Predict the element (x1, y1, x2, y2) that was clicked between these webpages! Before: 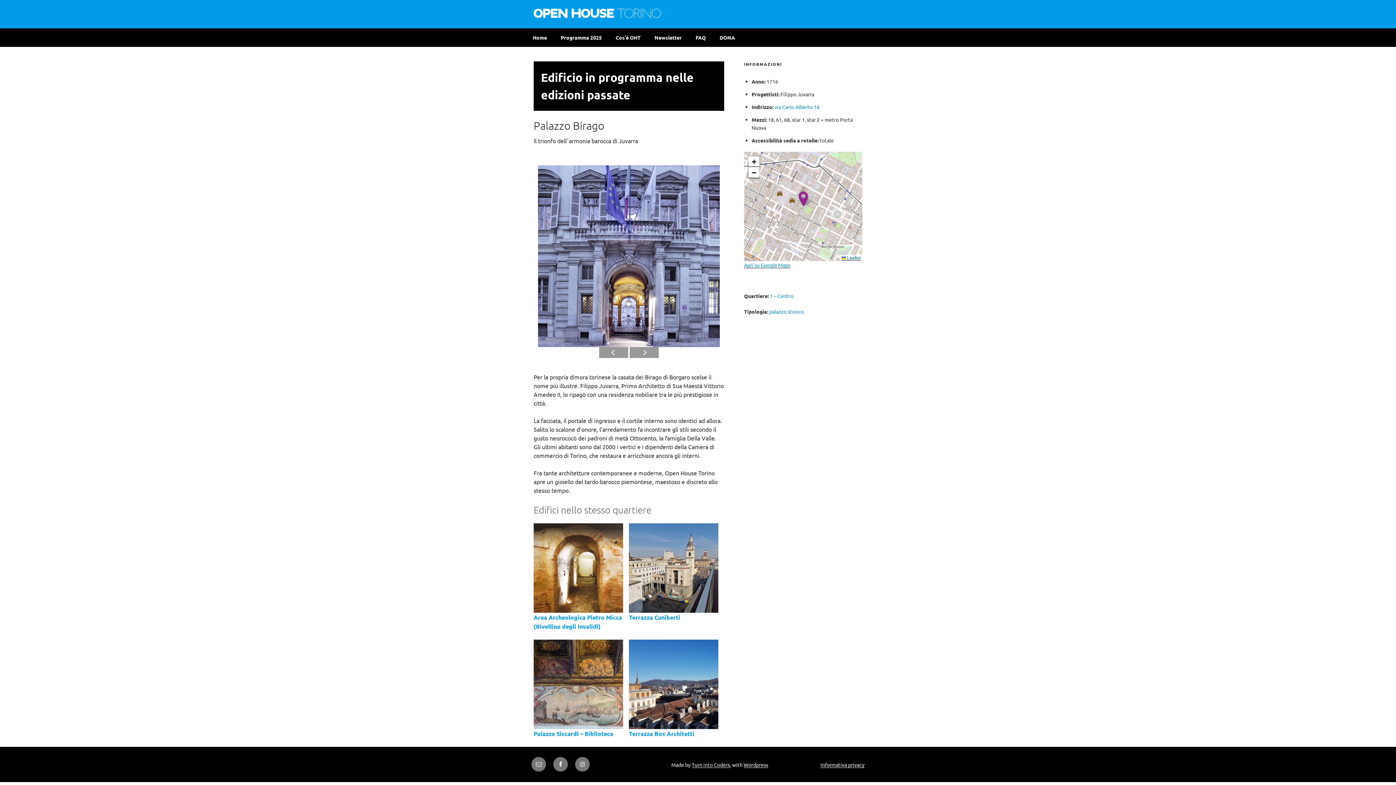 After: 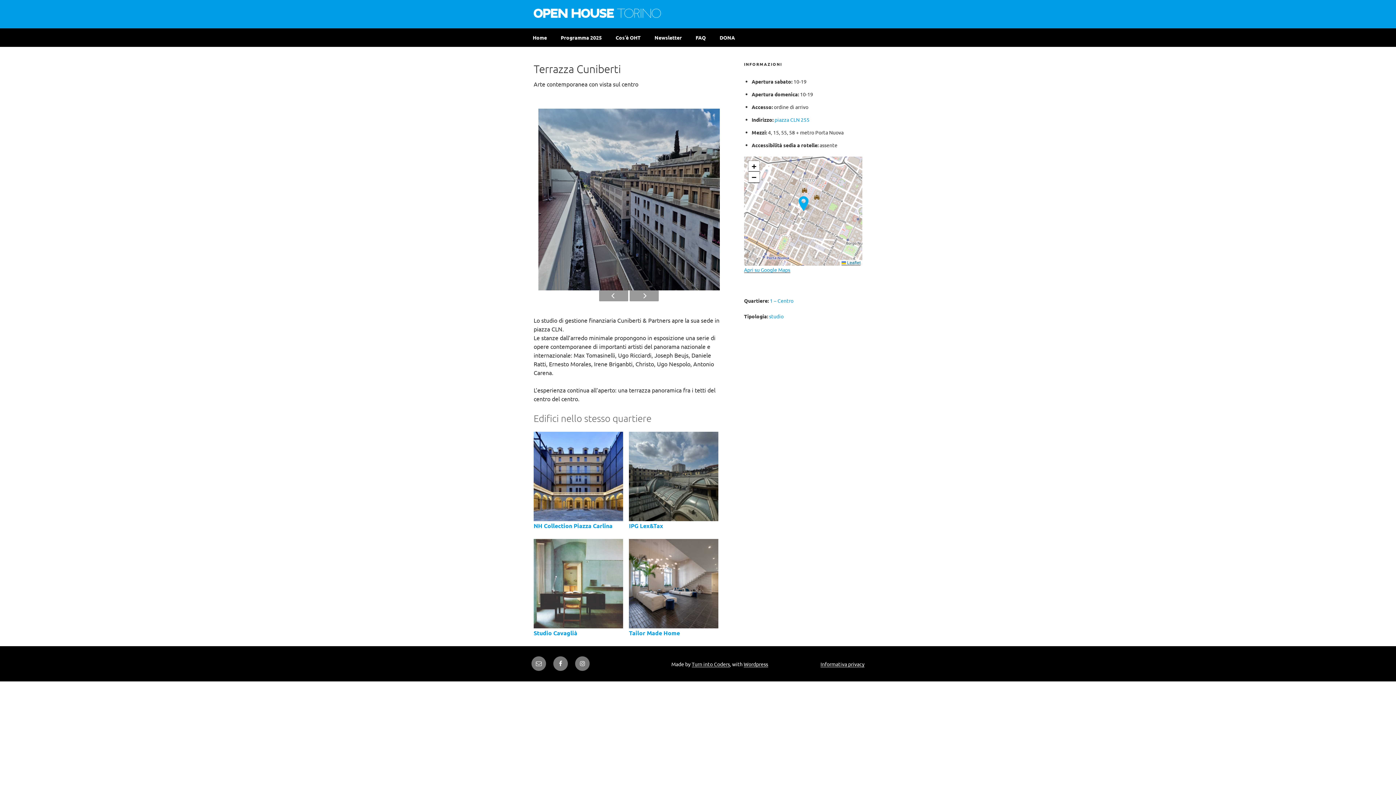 Action: bbox: (629, 523, 718, 622) label: Terrazza Cuniberti